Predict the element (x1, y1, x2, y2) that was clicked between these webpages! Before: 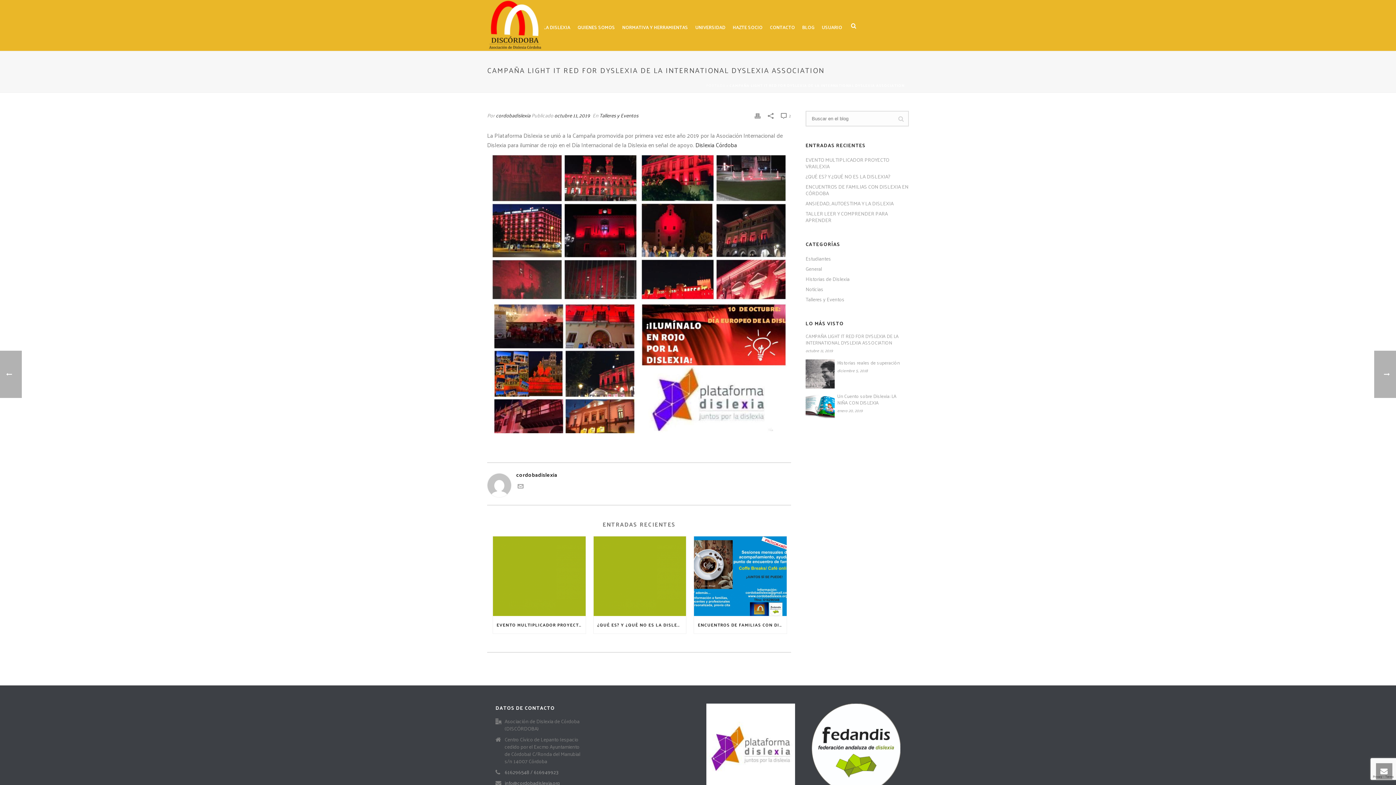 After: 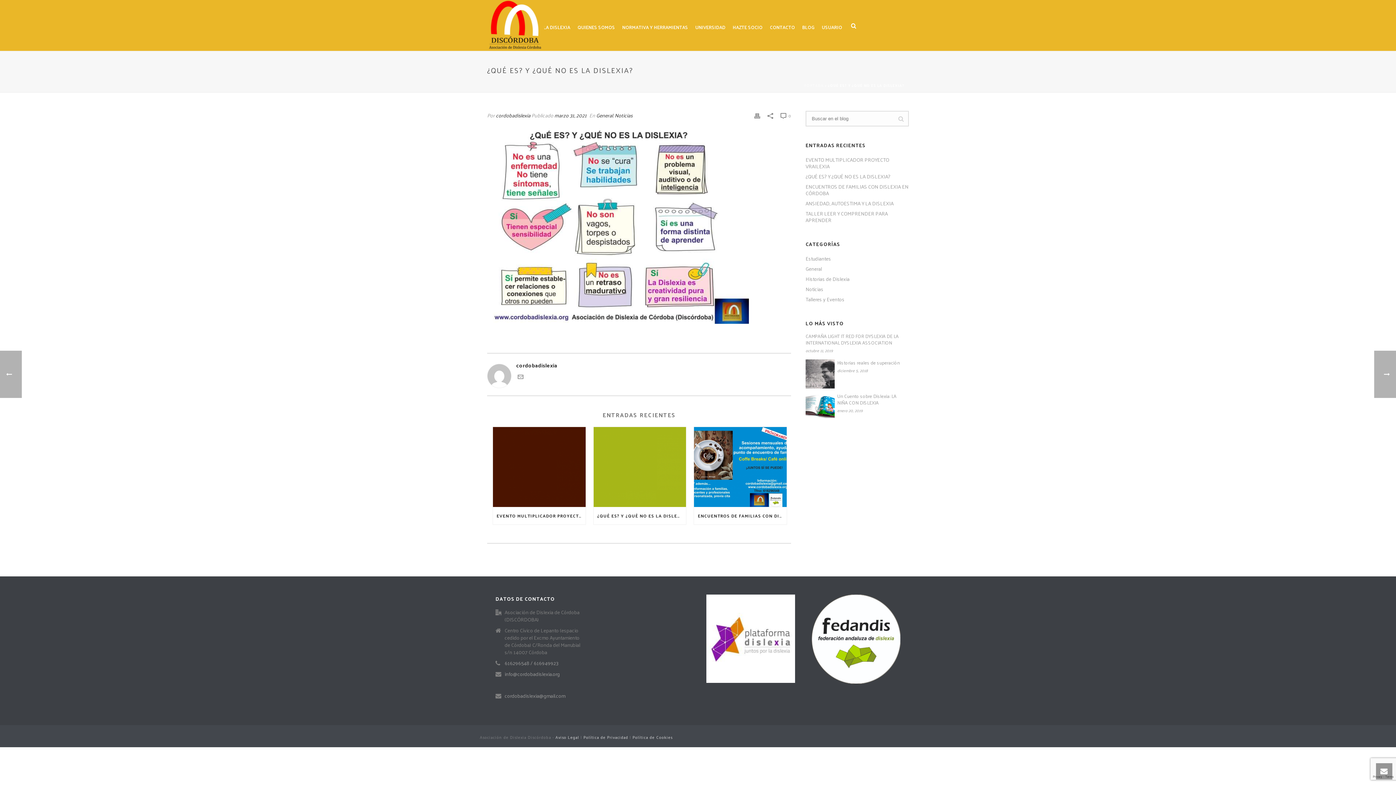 Action: bbox: (593, 536, 686, 616)